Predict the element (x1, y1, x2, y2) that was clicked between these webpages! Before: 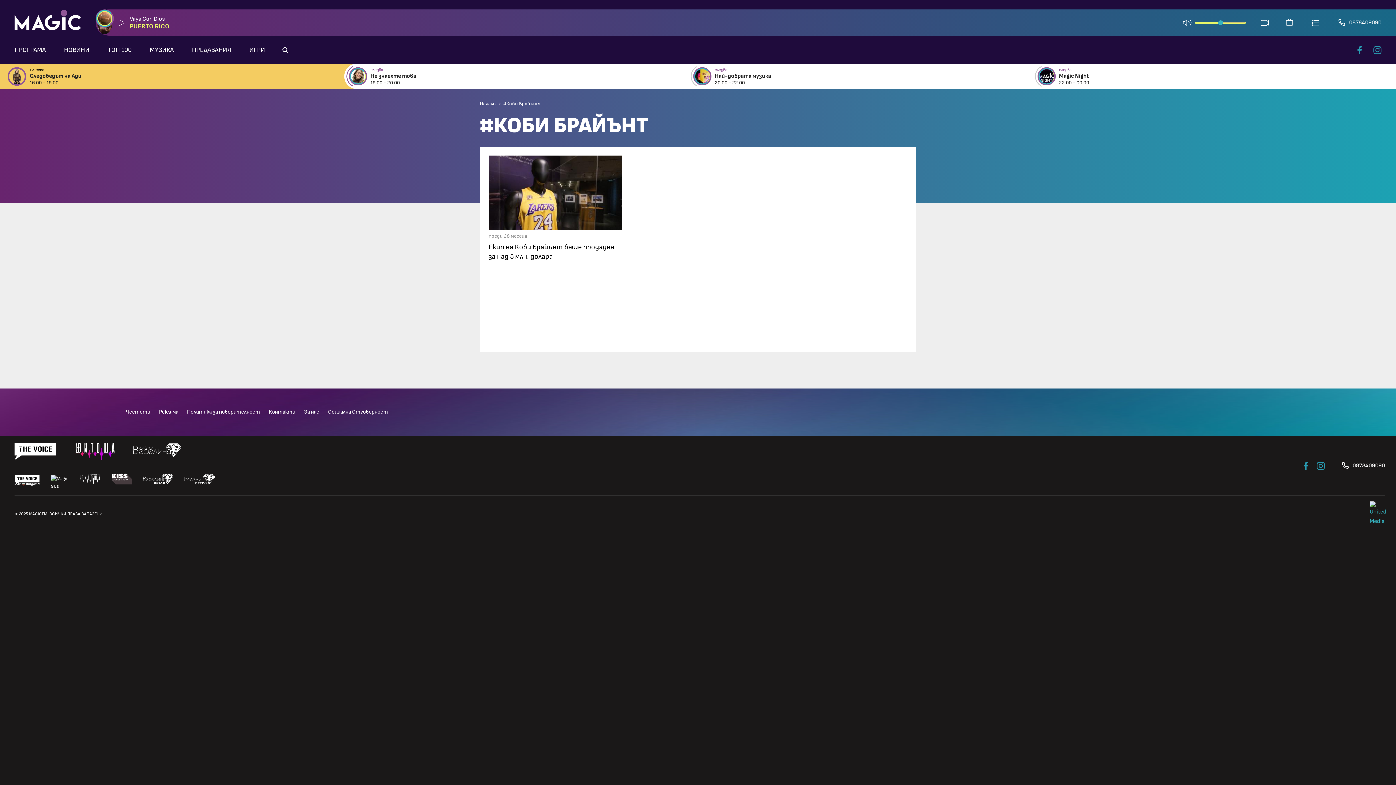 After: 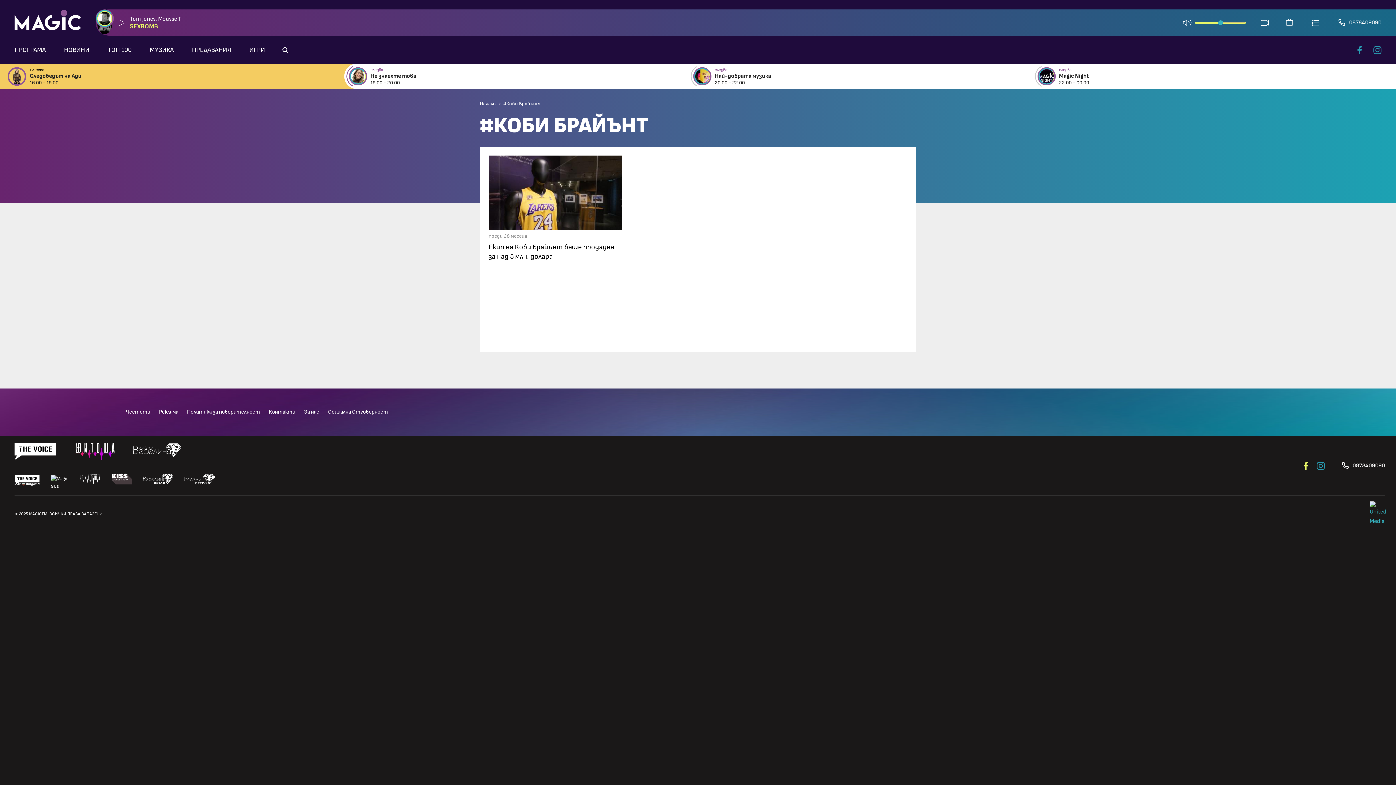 Action: bbox: (1299, 454, 1312, 477)